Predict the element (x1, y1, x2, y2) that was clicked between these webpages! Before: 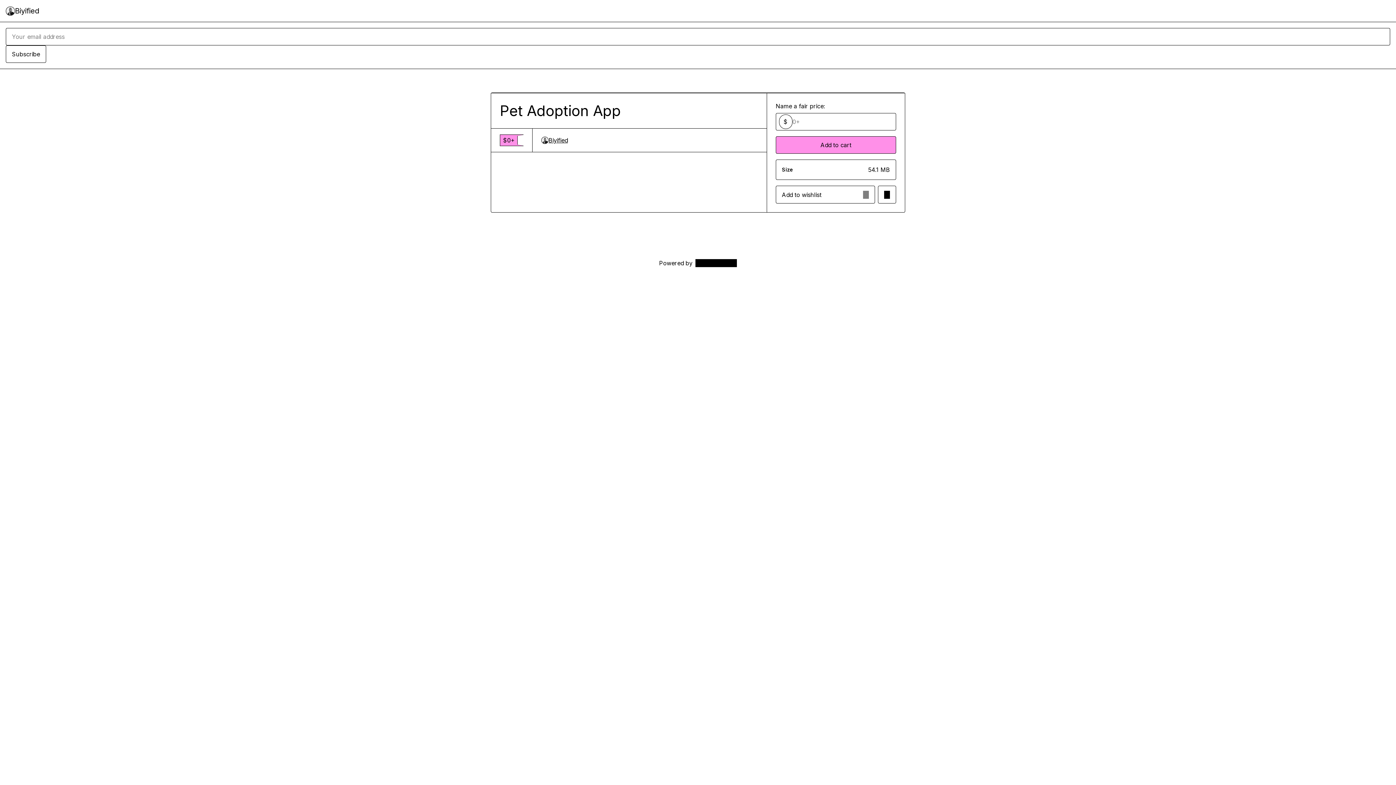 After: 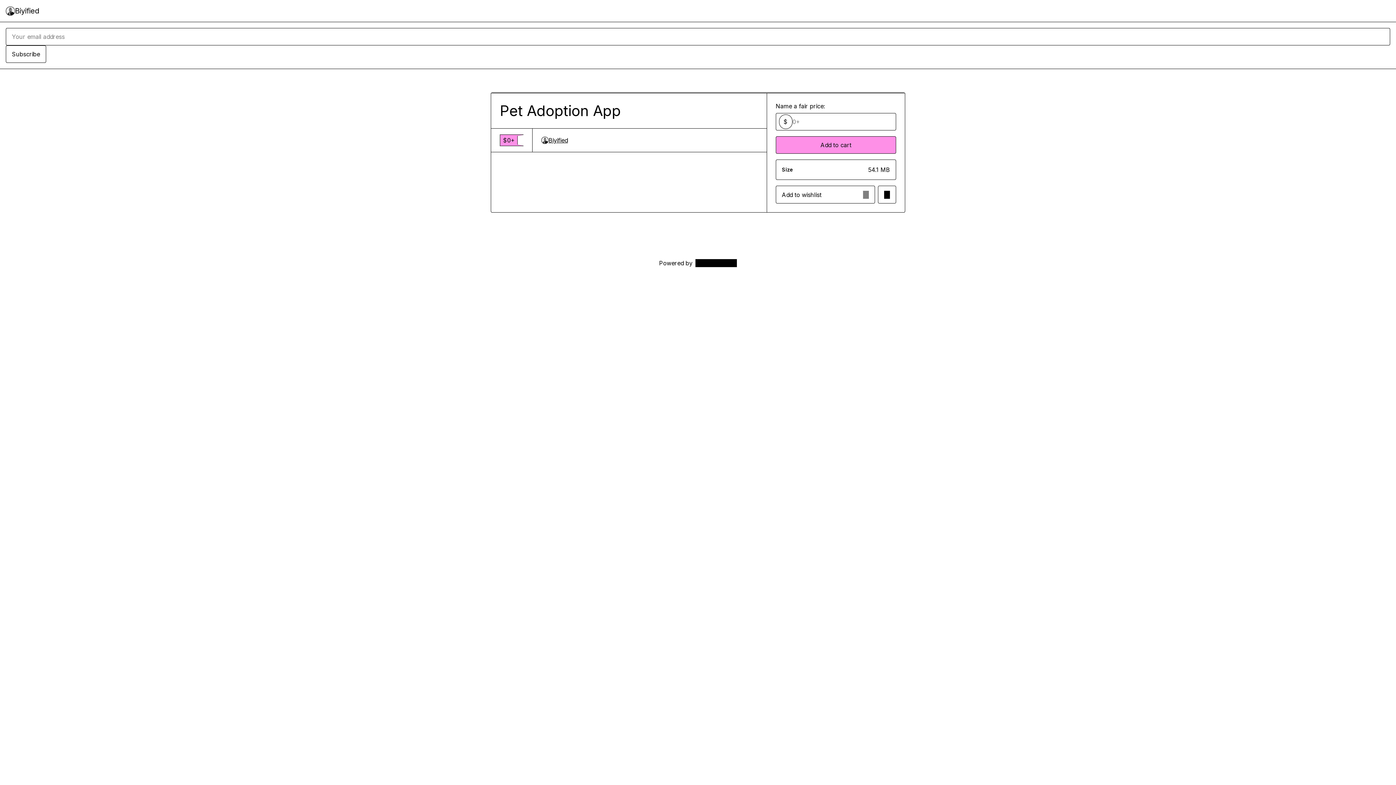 Action: bbox: (541, 136, 568, 144) label: Biyified